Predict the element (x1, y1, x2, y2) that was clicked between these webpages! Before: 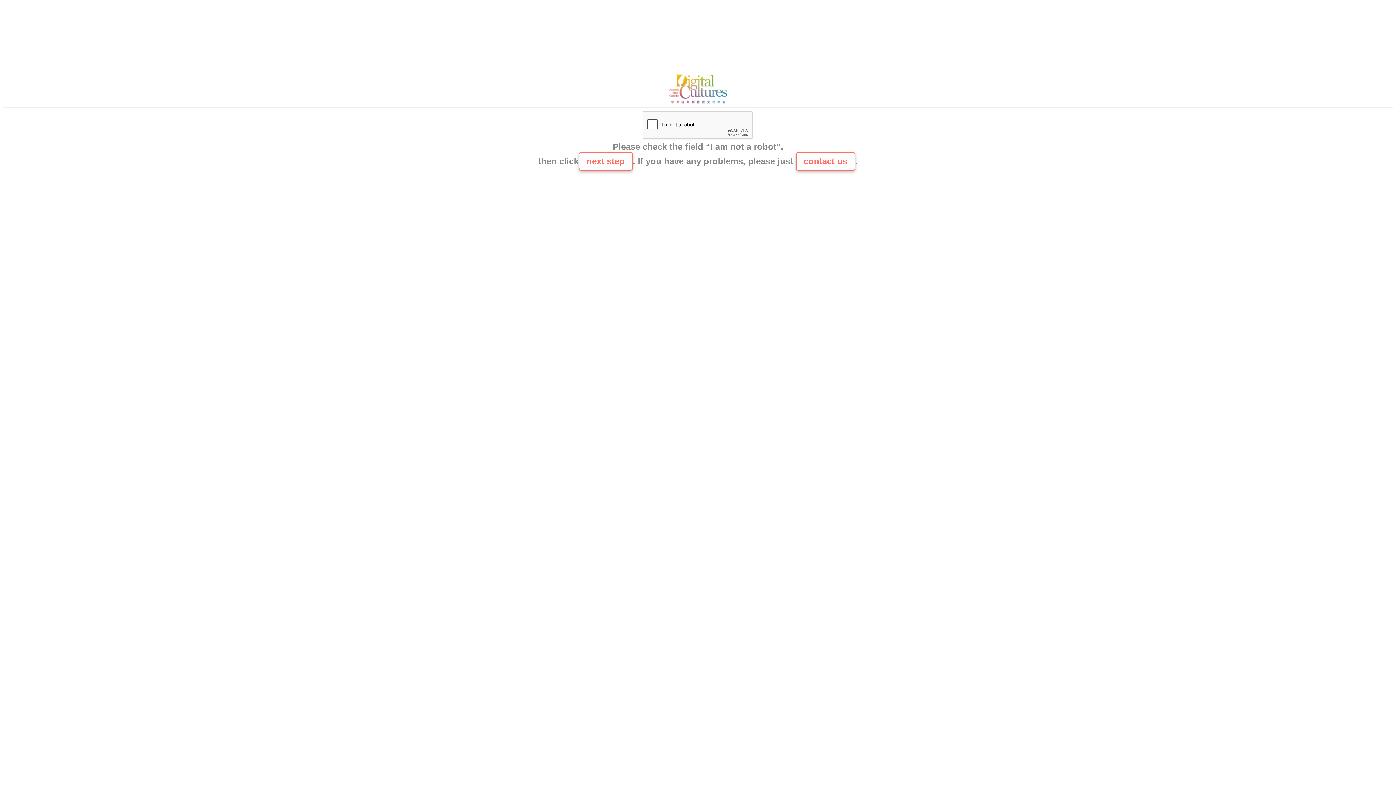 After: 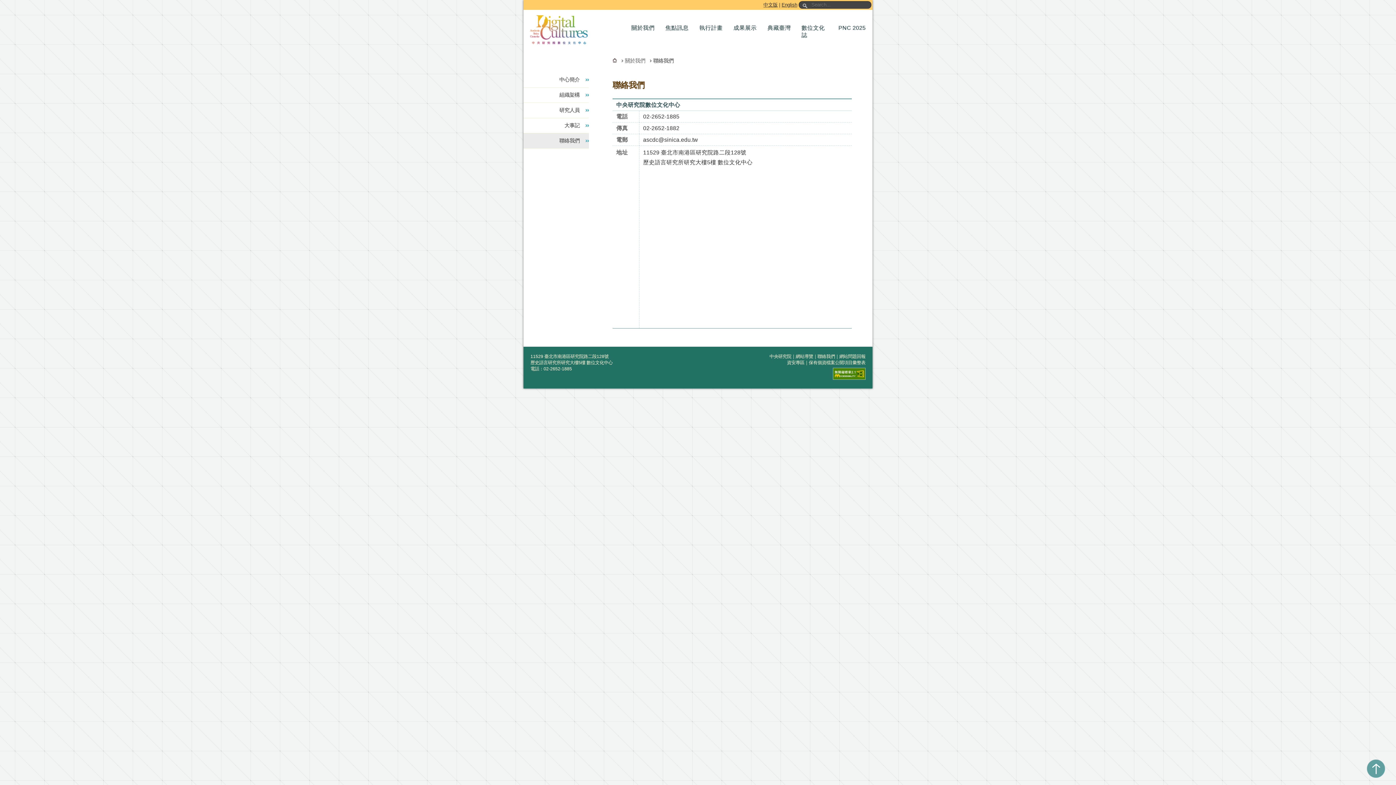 Action: label: contact us bbox: (795, 152, 855, 170)